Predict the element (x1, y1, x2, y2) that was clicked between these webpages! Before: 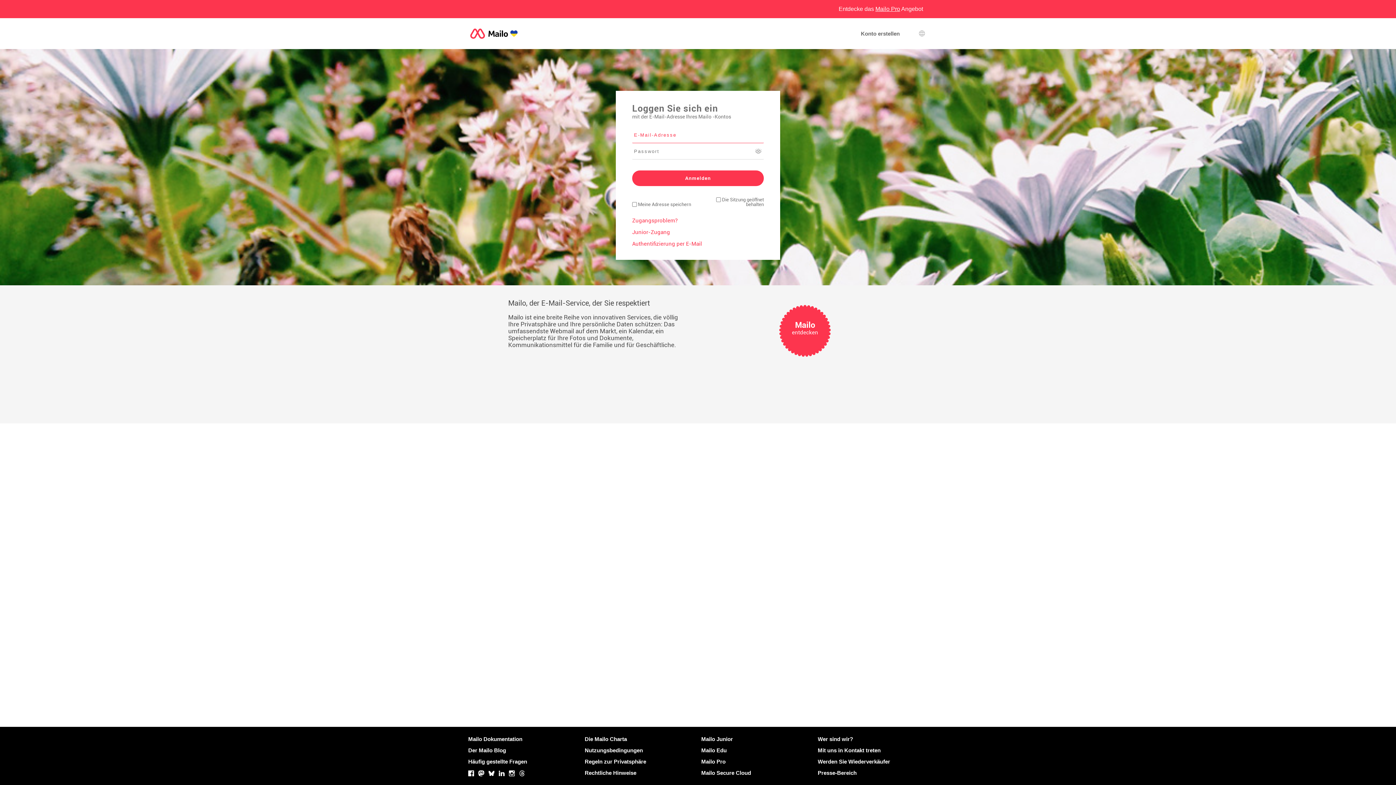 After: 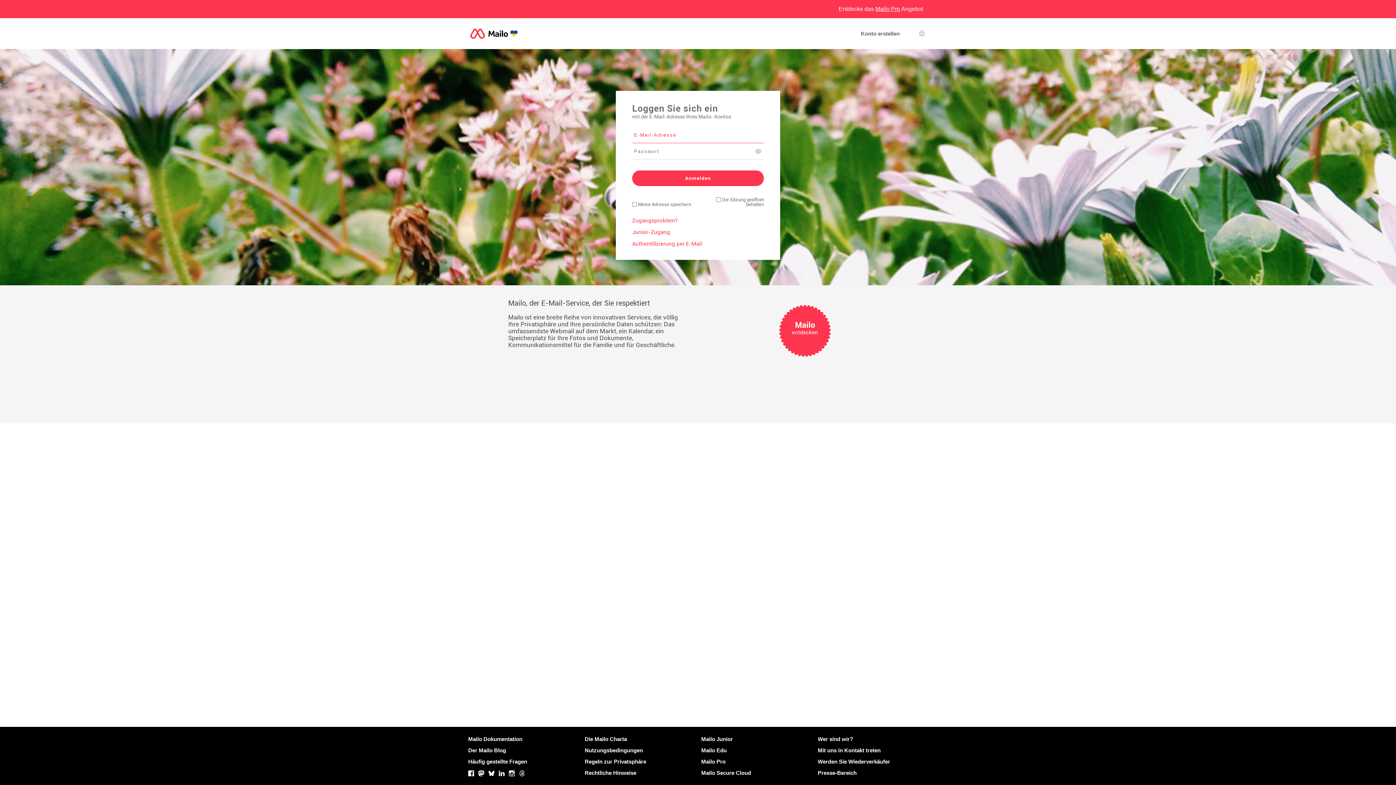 Action: label: Presse-Bereich bbox: (818, 769, 856, 777)